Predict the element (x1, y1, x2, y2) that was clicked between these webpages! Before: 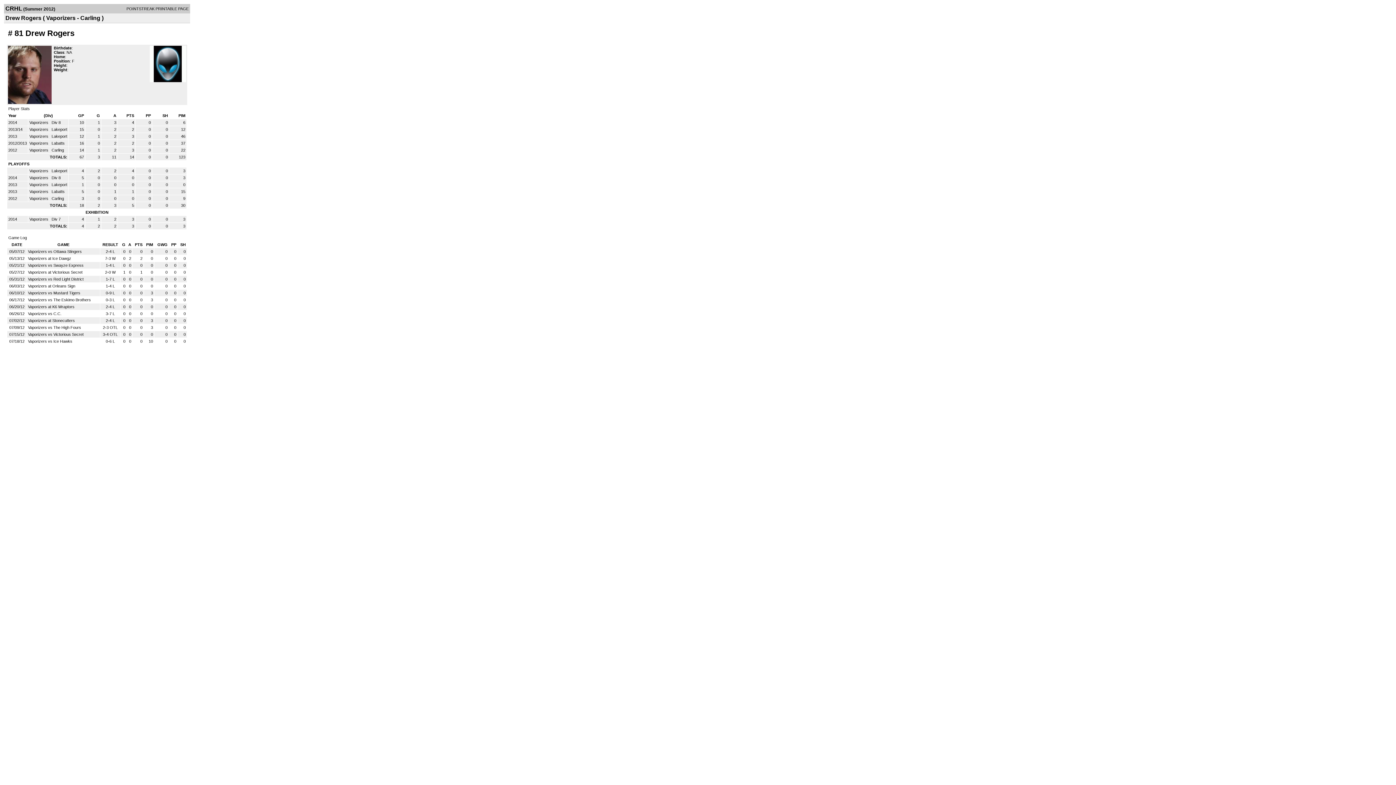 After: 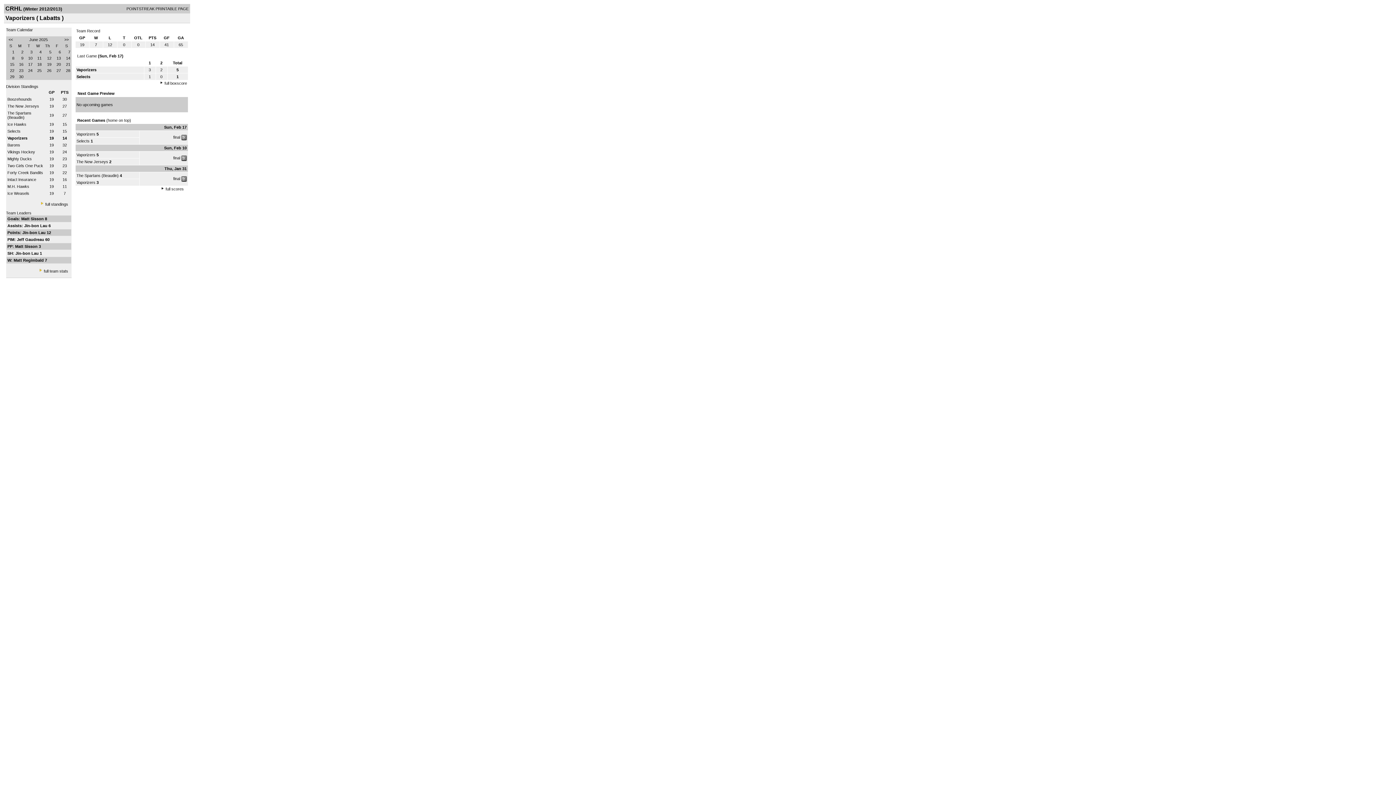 Action: label: Vaporizers  bbox: (29, 141, 49, 145)